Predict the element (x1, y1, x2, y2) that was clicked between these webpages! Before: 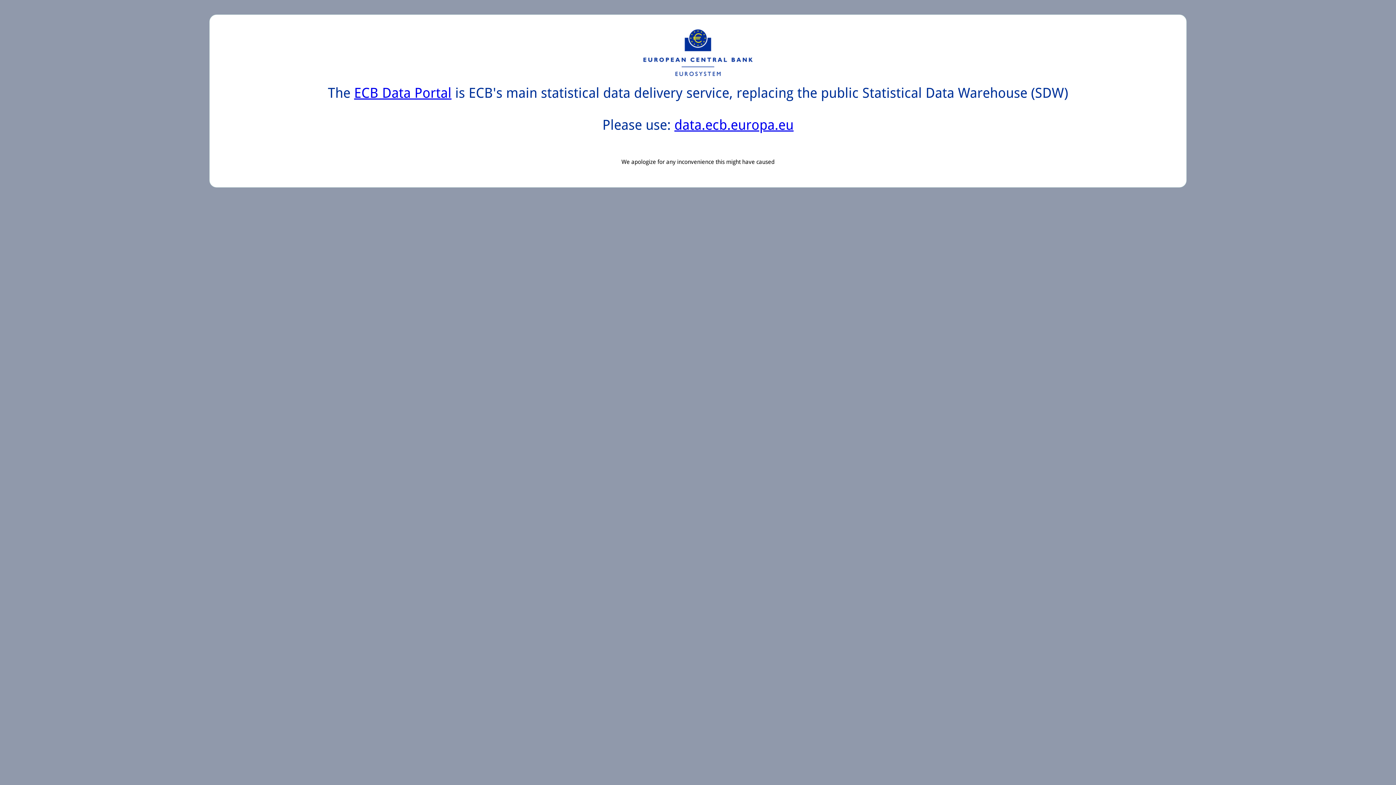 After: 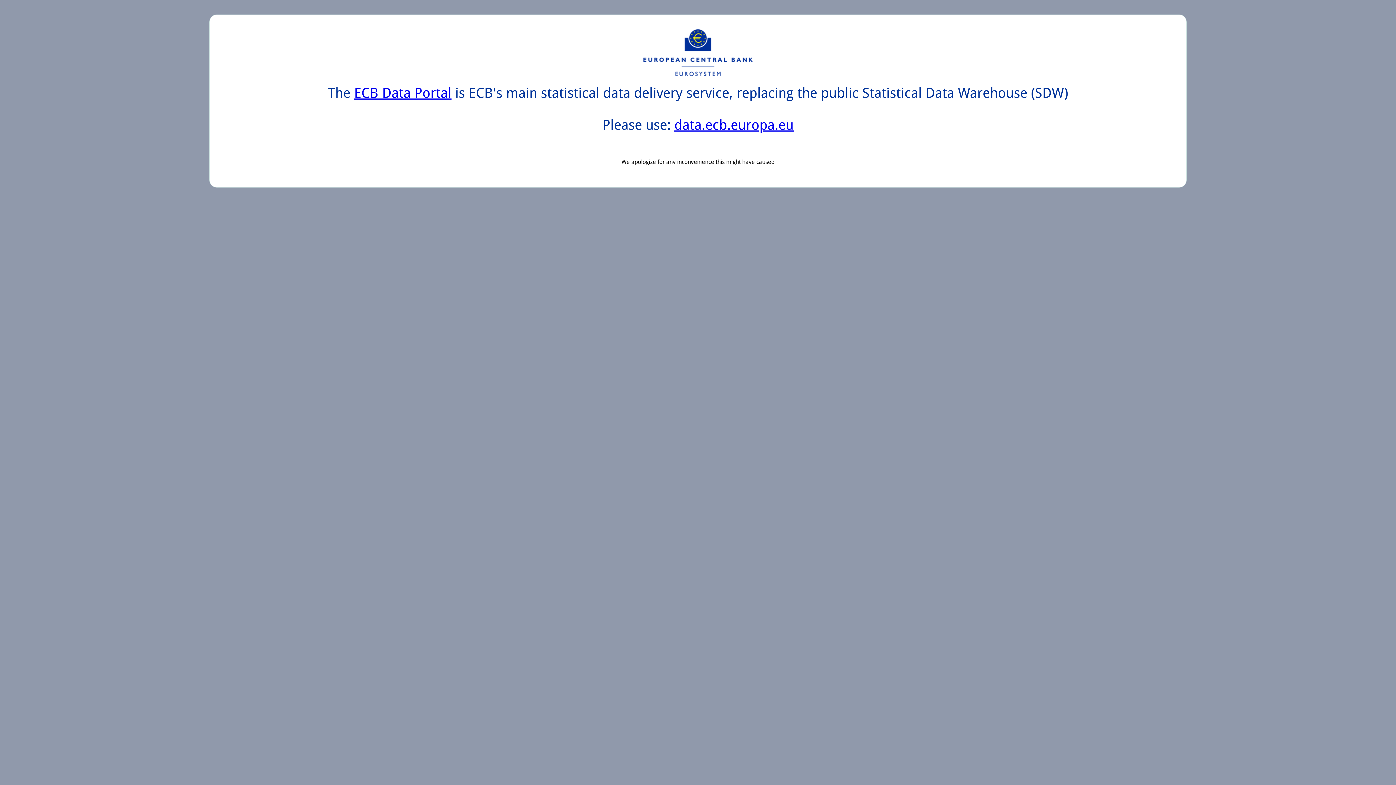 Action: label: data.ecb.europa.eu bbox: (674, 117, 793, 133)